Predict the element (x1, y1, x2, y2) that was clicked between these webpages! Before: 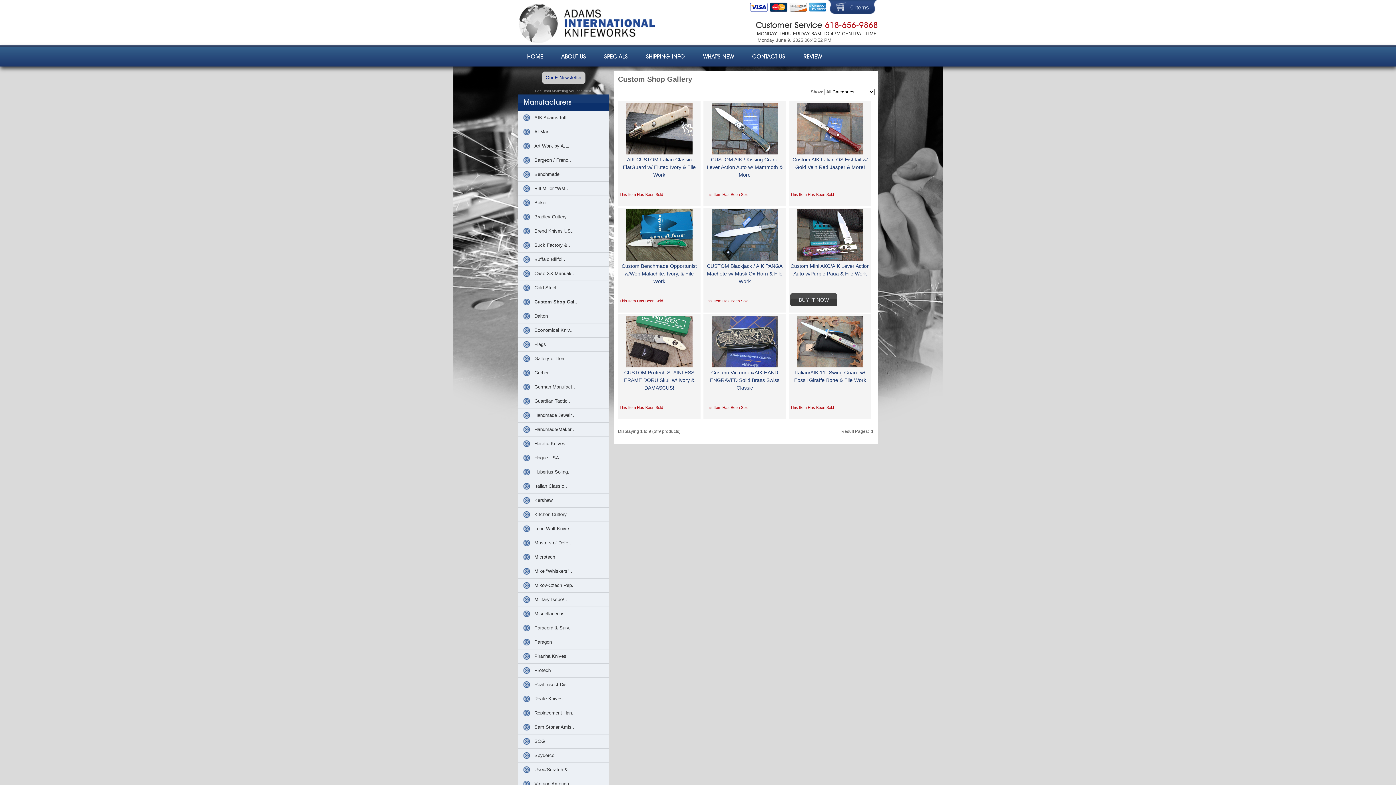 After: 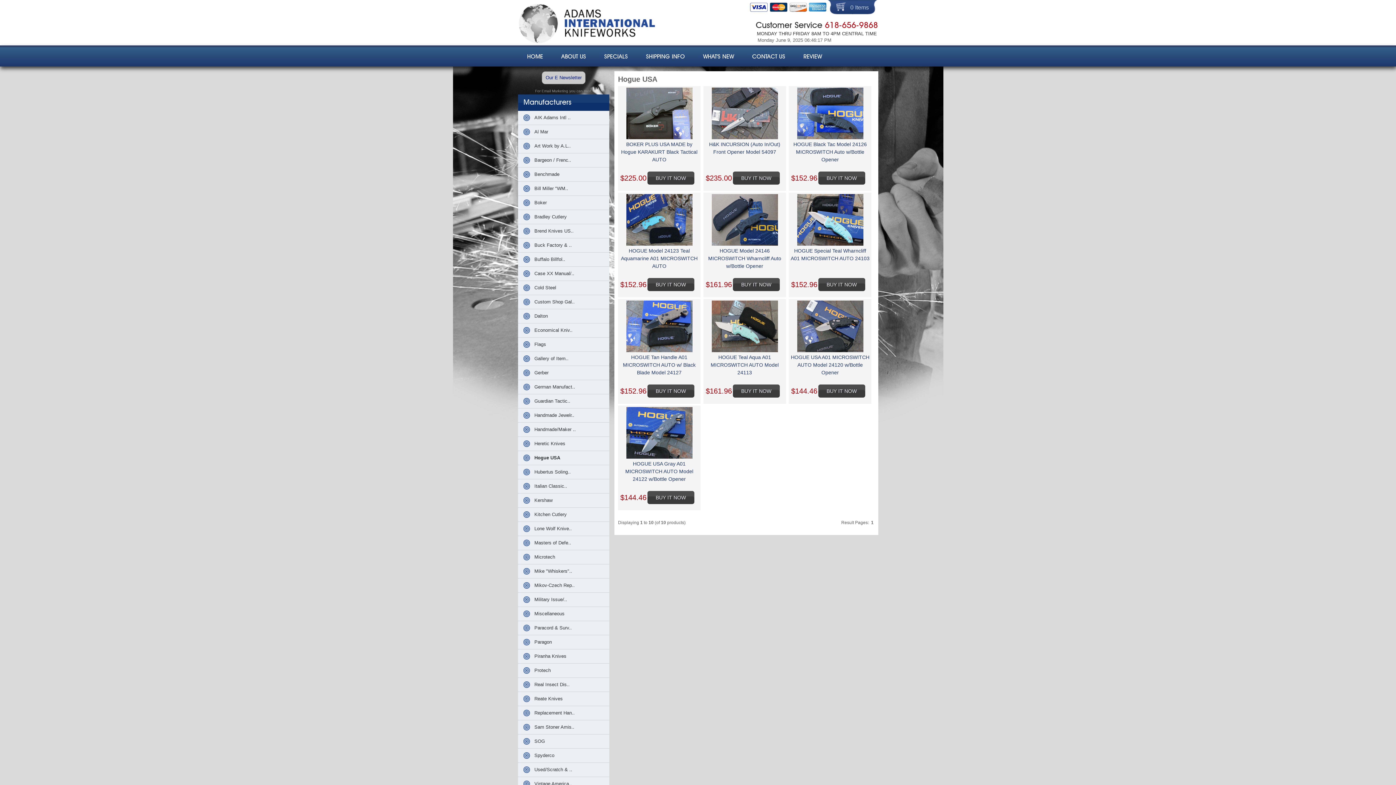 Action: bbox: (523, 454, 559, 461) label: Hogue USA